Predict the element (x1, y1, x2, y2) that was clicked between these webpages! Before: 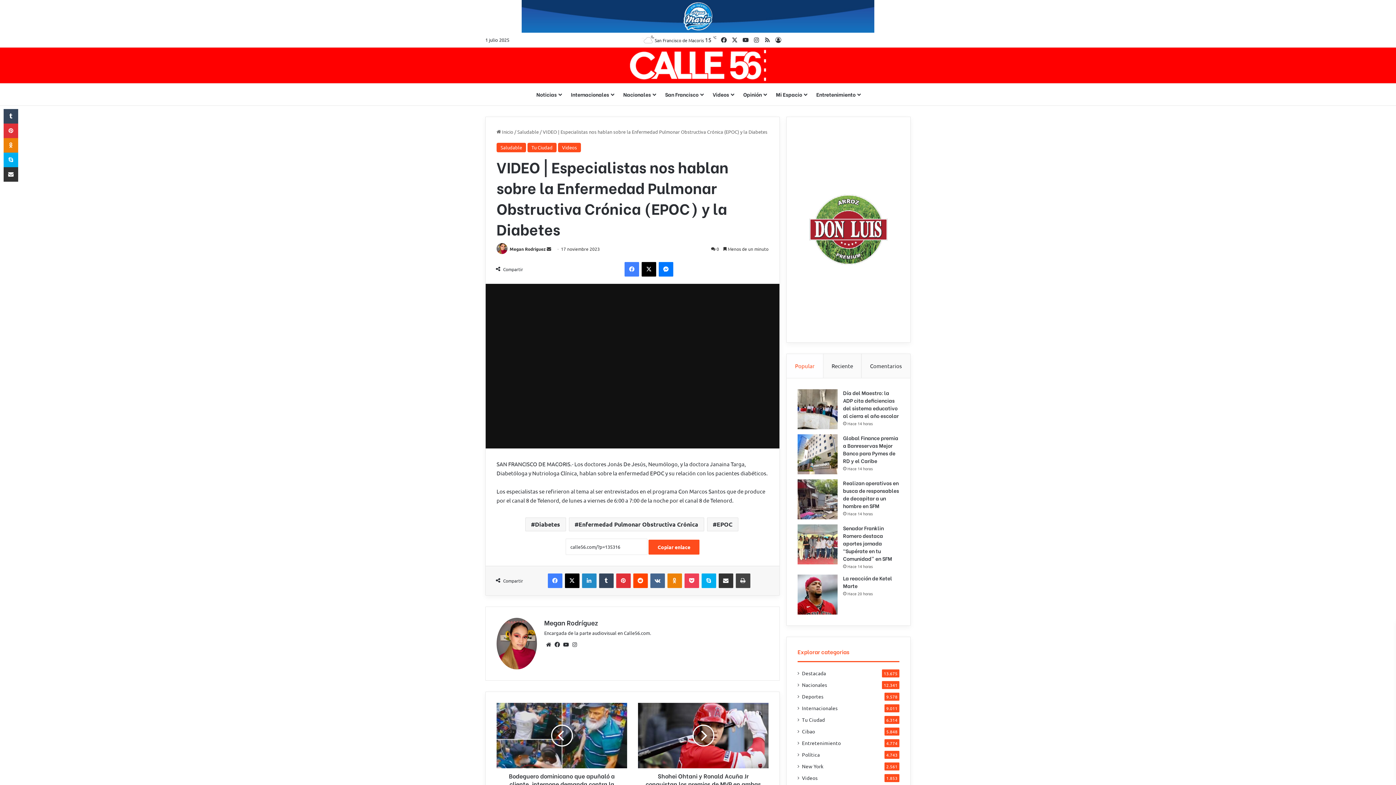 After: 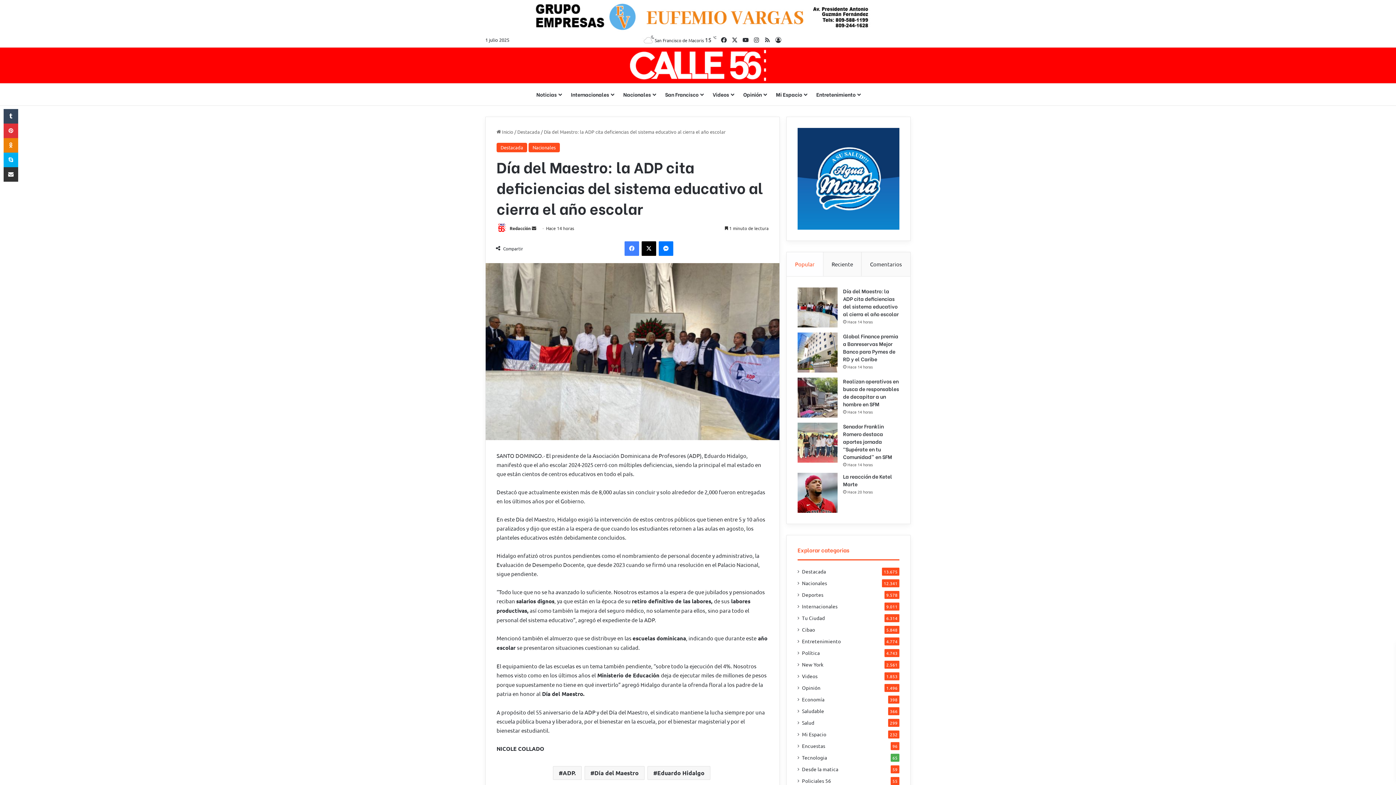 Action: label: Día del Maestro: la ADP cita deficiencias del sistema educativo al cierra el año escolar bbox: (843, 389, 898, 419)